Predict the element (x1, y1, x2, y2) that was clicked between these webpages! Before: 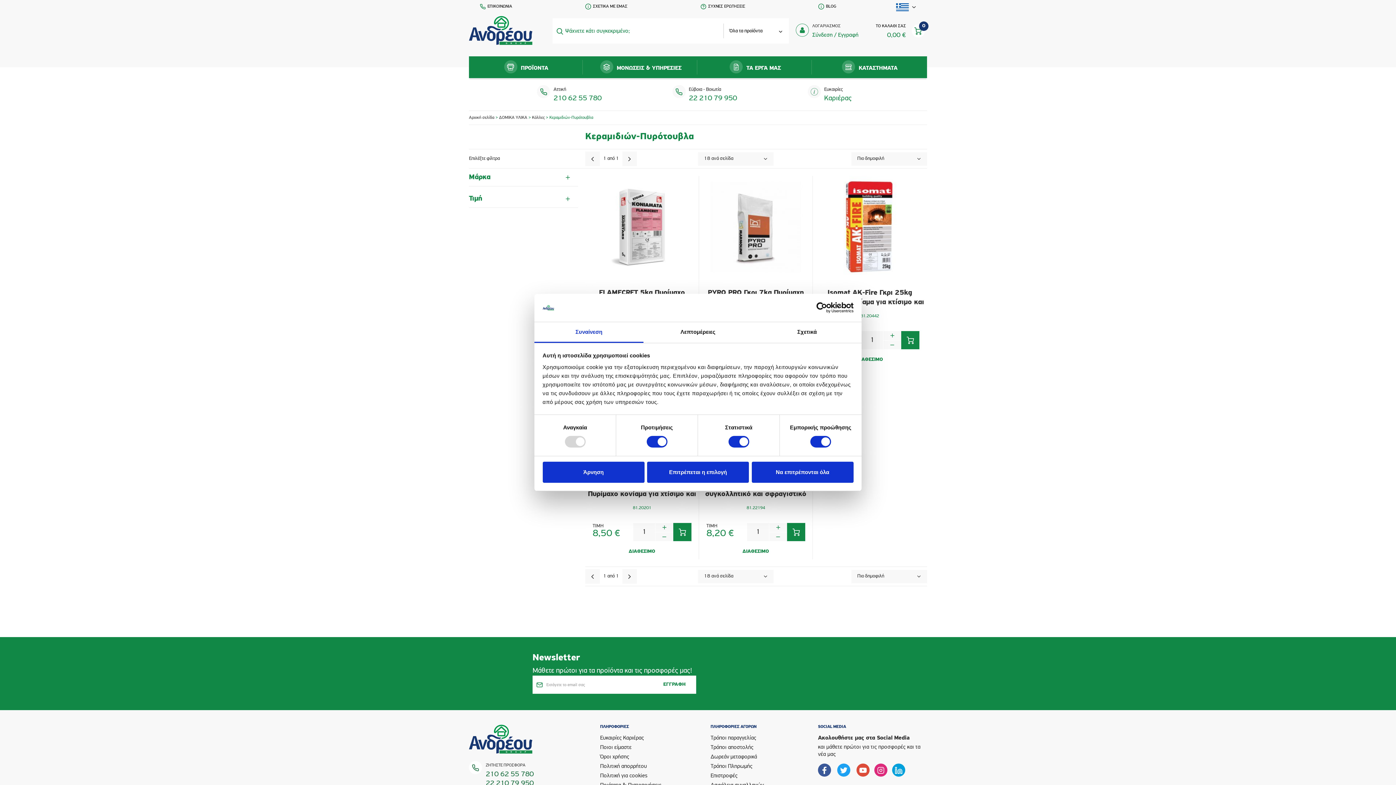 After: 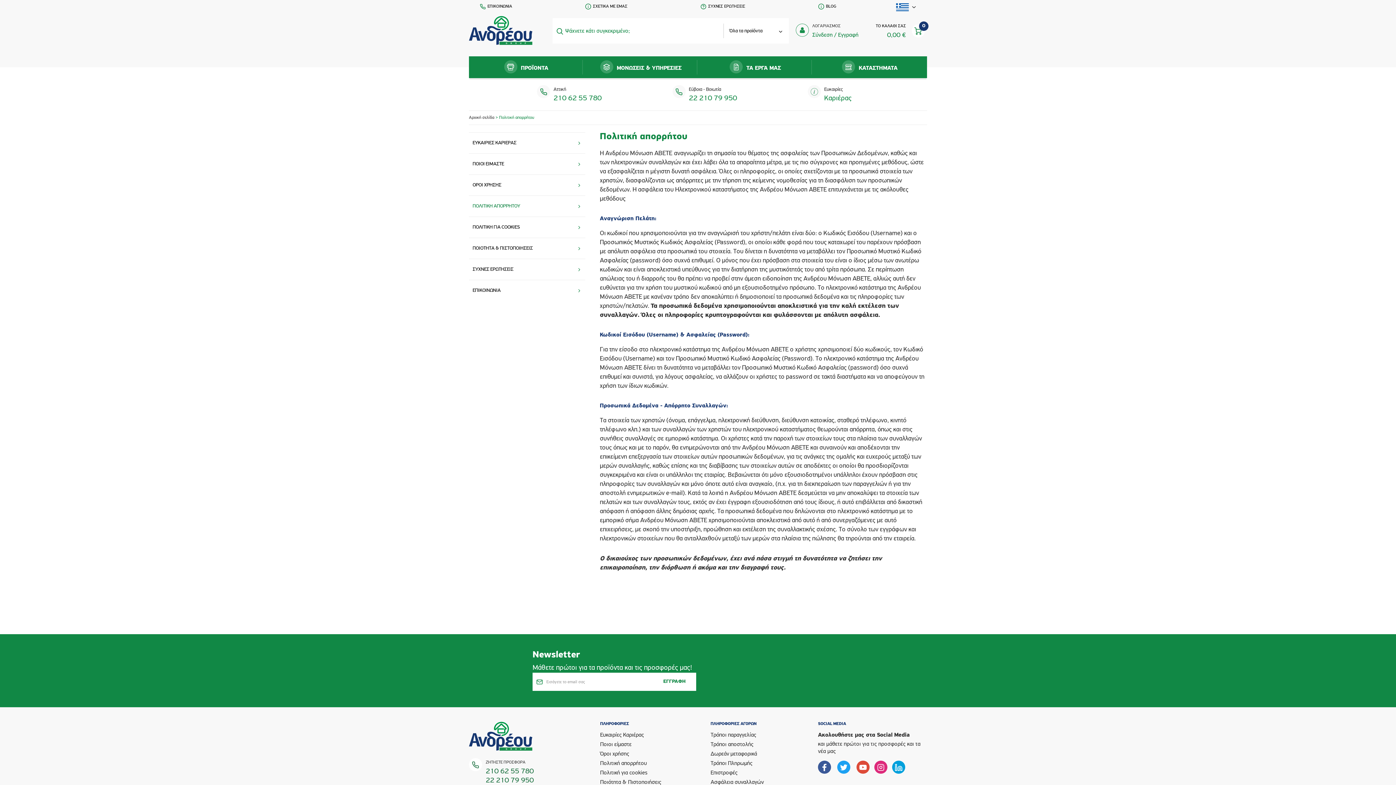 Action: label: Πολιτική απορρήτου bbox: (600, 763, 661, 770)